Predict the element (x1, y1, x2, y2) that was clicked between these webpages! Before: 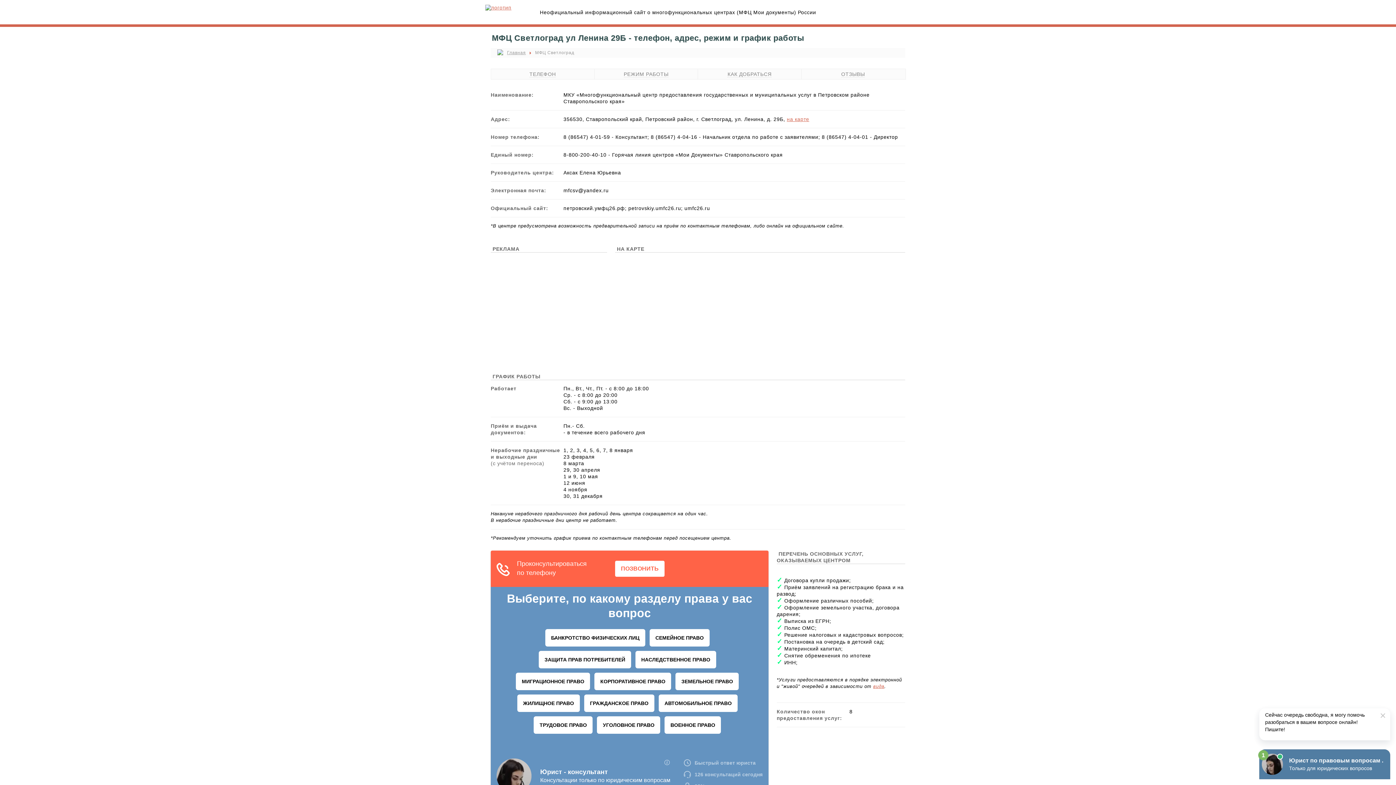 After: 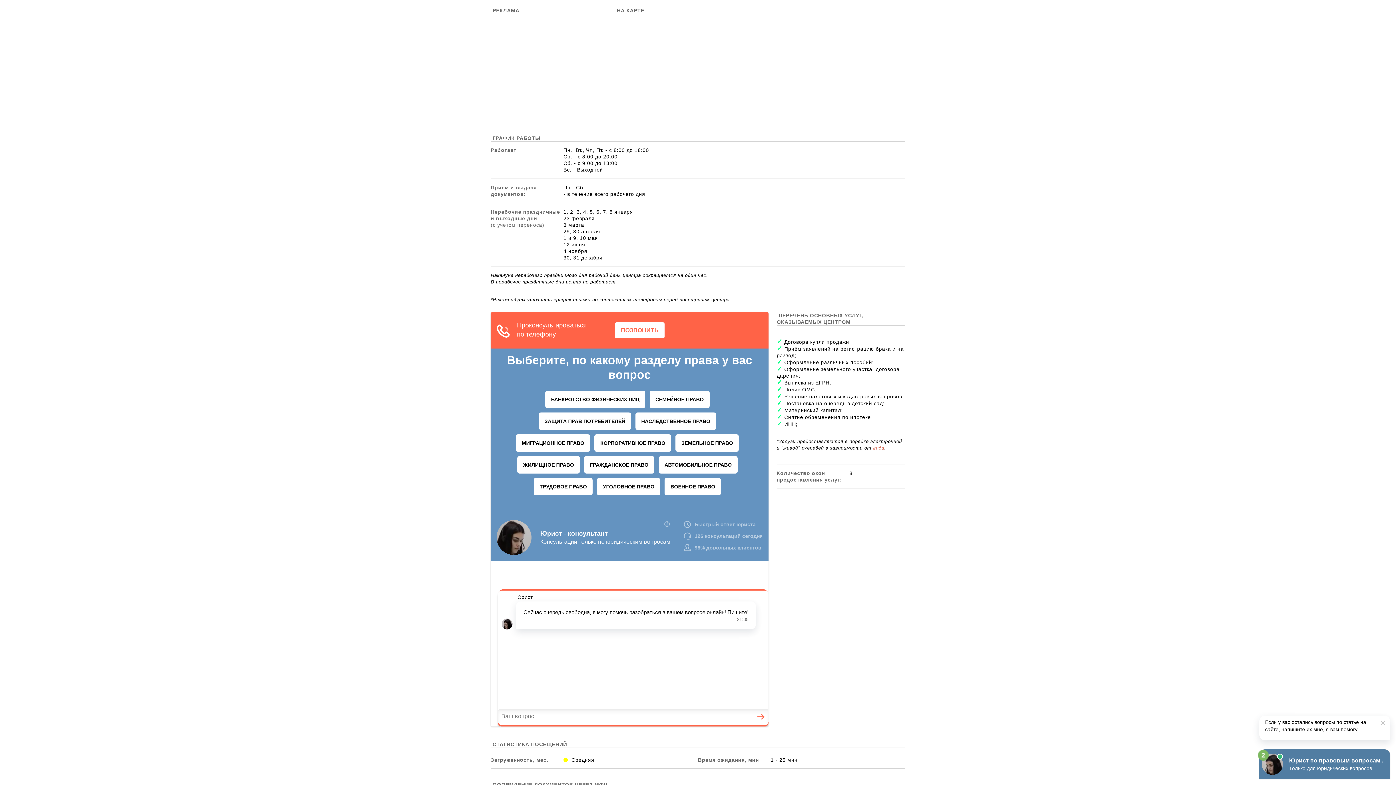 Action: bbox: (787, 116, 809, 122) label: на карте